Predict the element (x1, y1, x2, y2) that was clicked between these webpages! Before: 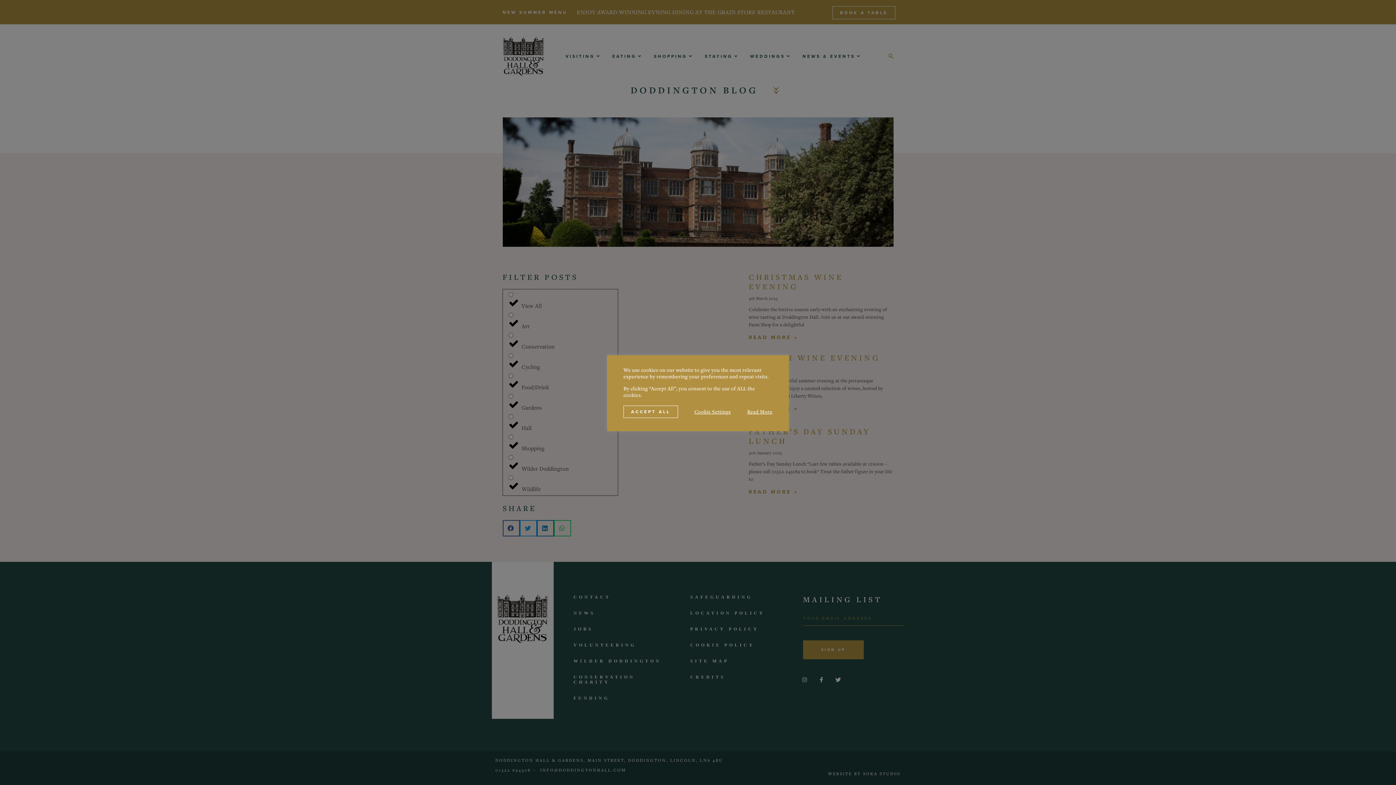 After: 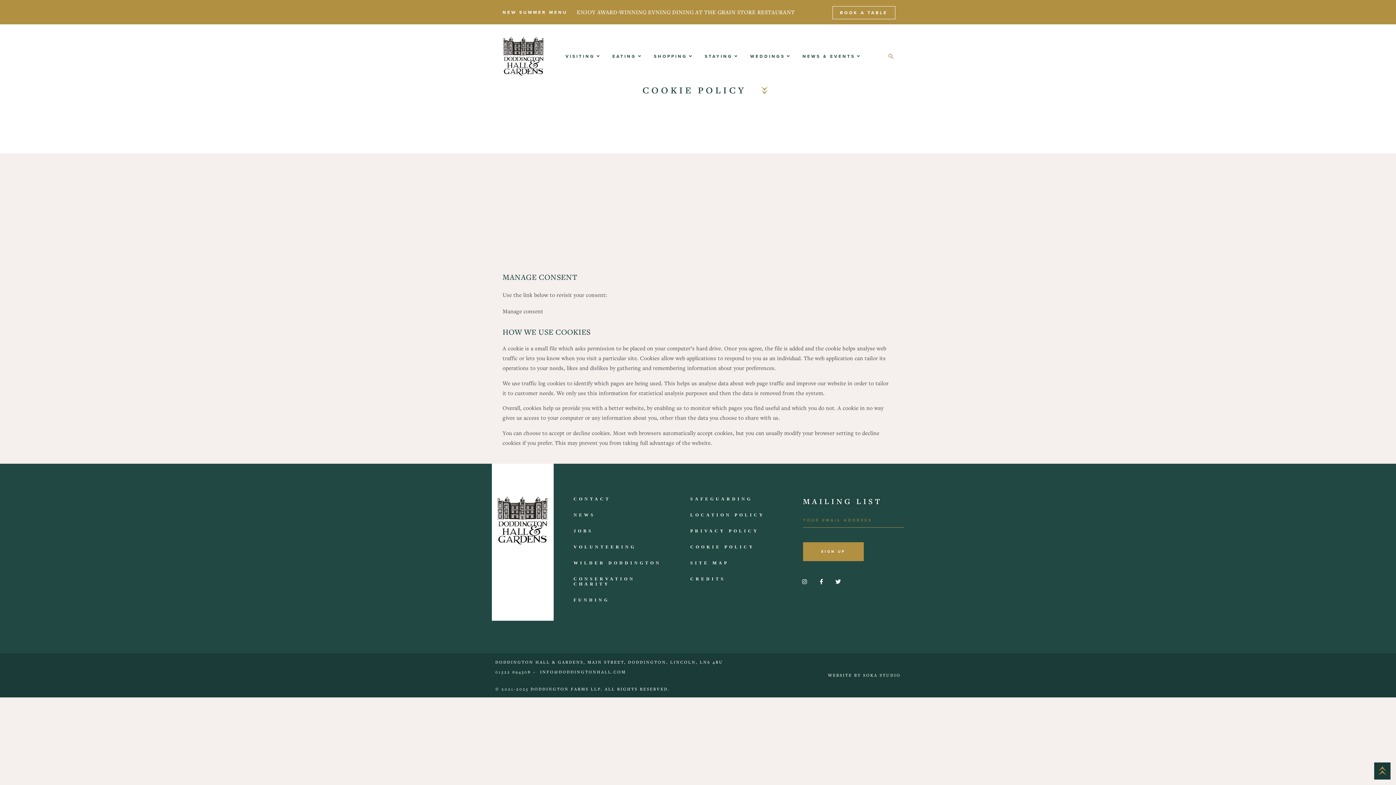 Action: label: Read More bbox: (747, 408, 772, 415)